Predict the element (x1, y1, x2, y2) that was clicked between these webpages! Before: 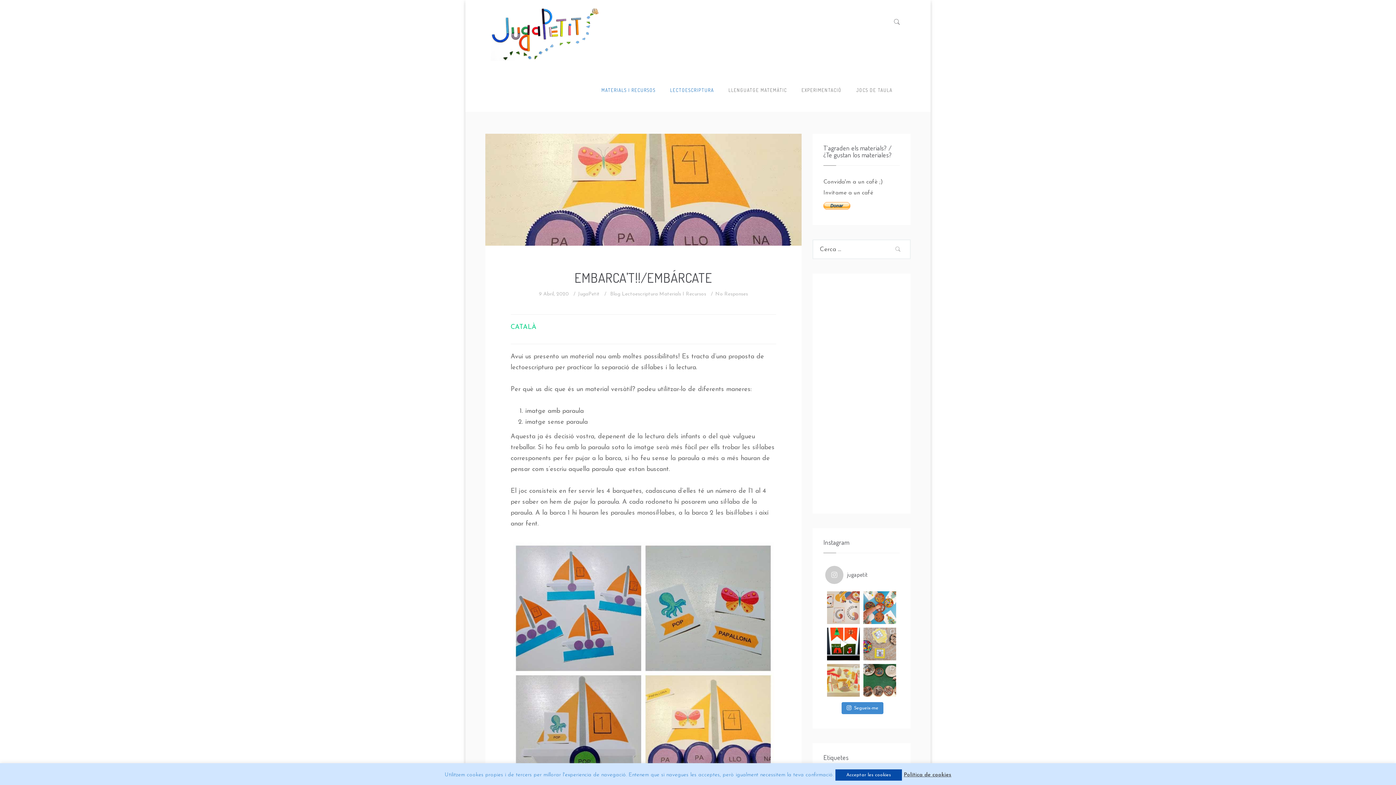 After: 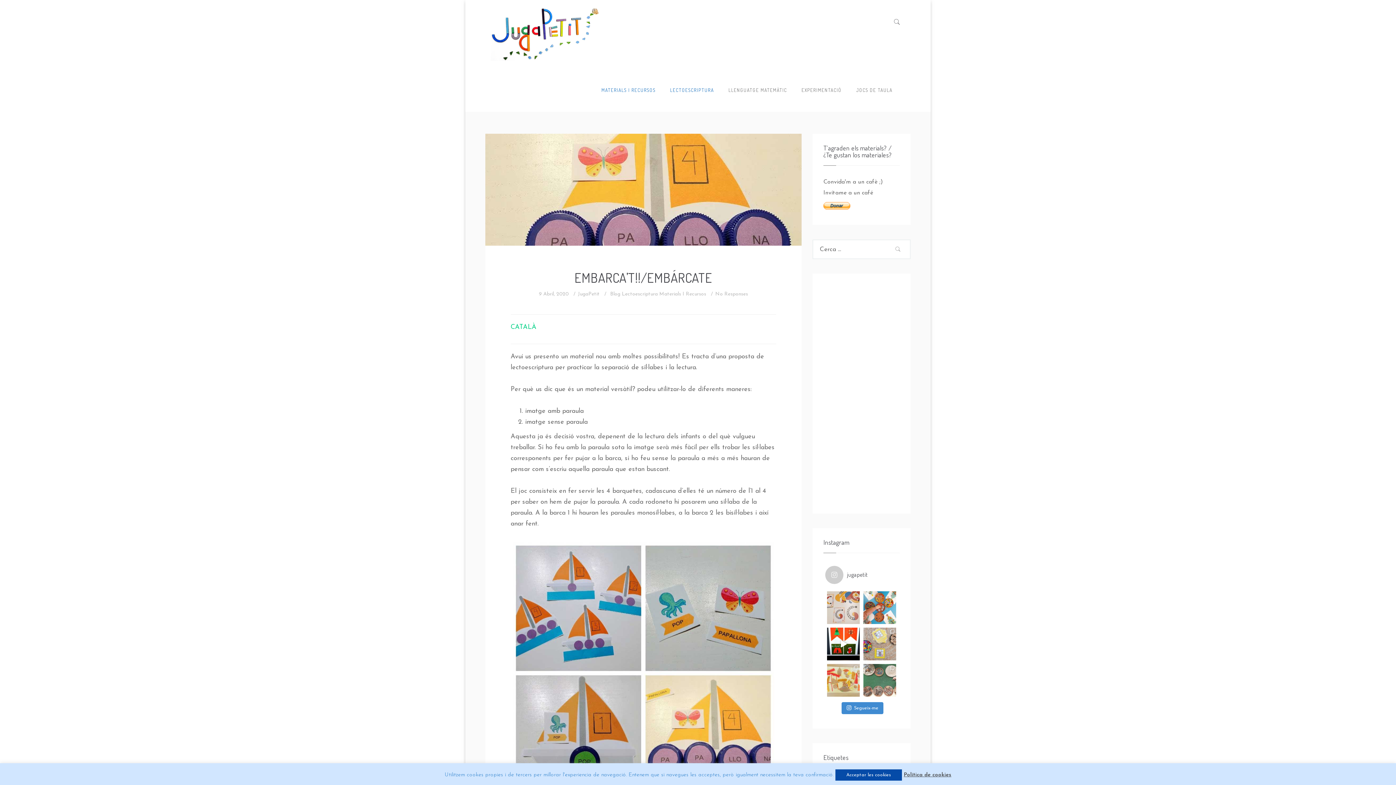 Action: bbox: (863, 664, 896, 697) label: Composicions de tardor Taula amb elements